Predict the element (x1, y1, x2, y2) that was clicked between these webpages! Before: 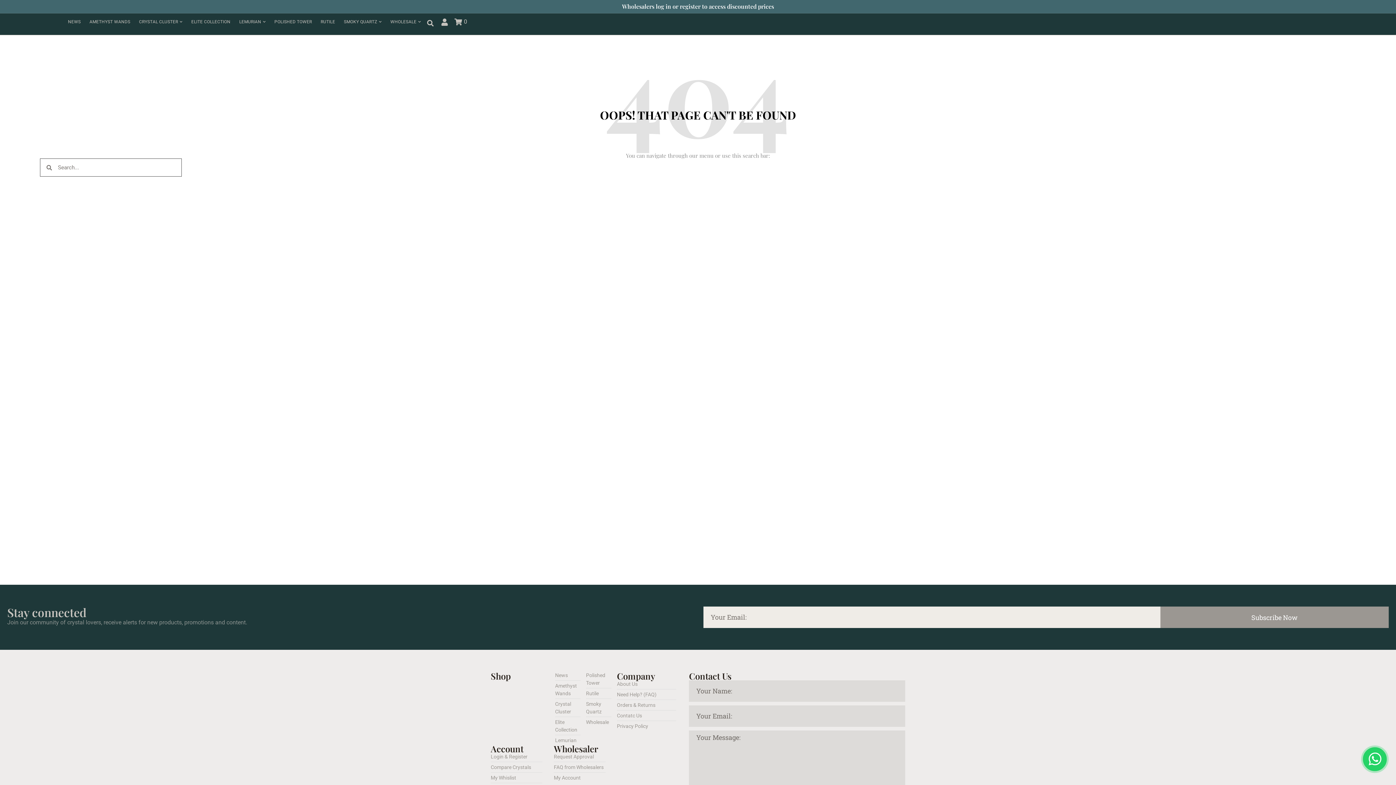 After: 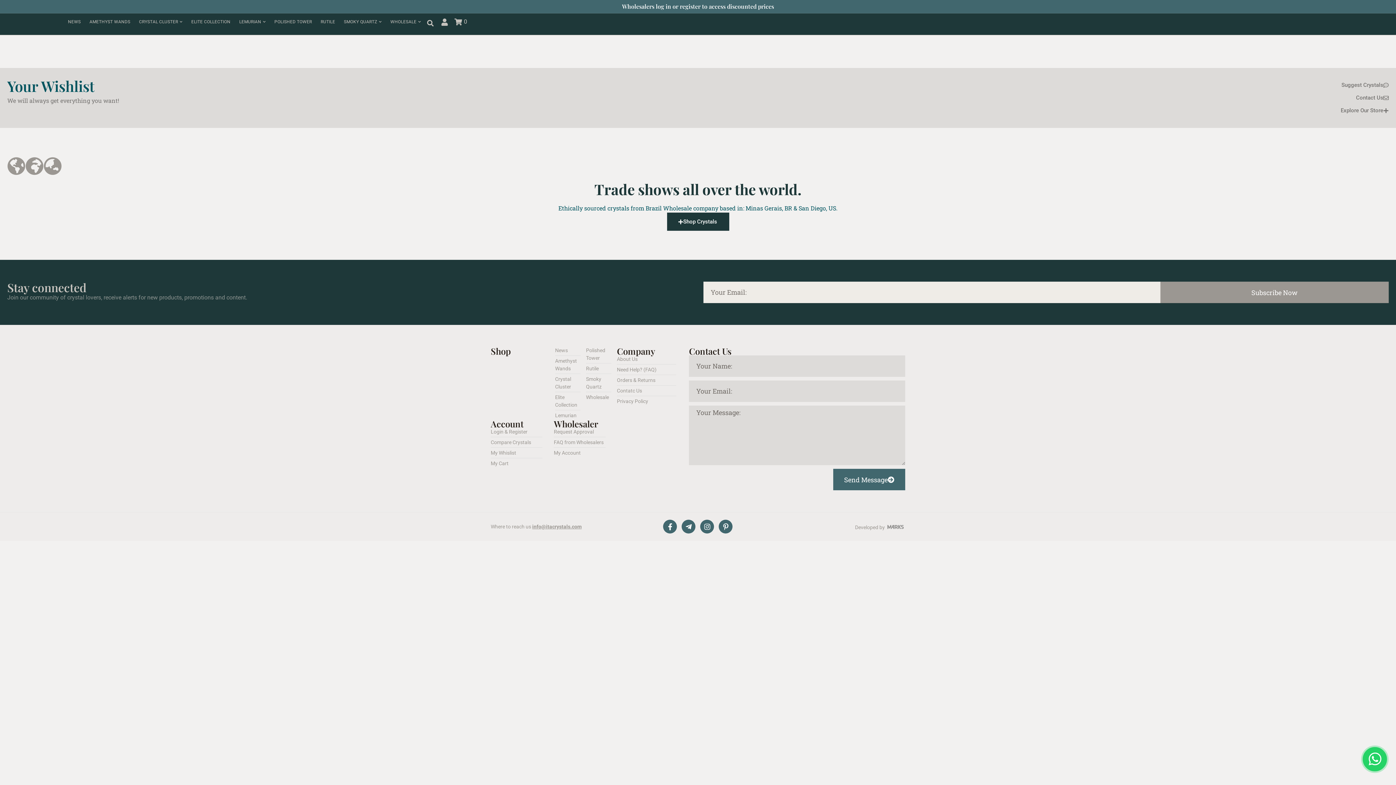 Action: label: My Whislist bbox: (490, 774, 553, 782)